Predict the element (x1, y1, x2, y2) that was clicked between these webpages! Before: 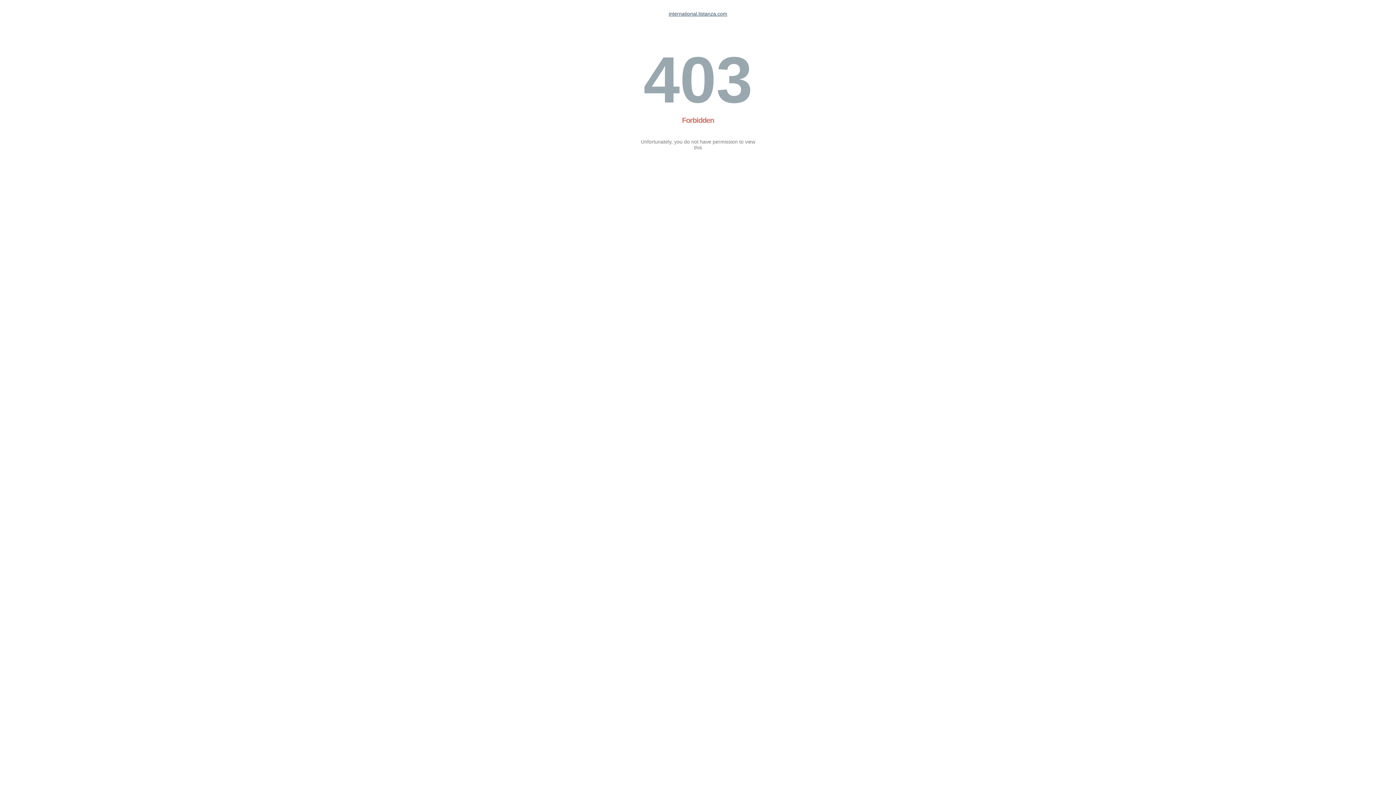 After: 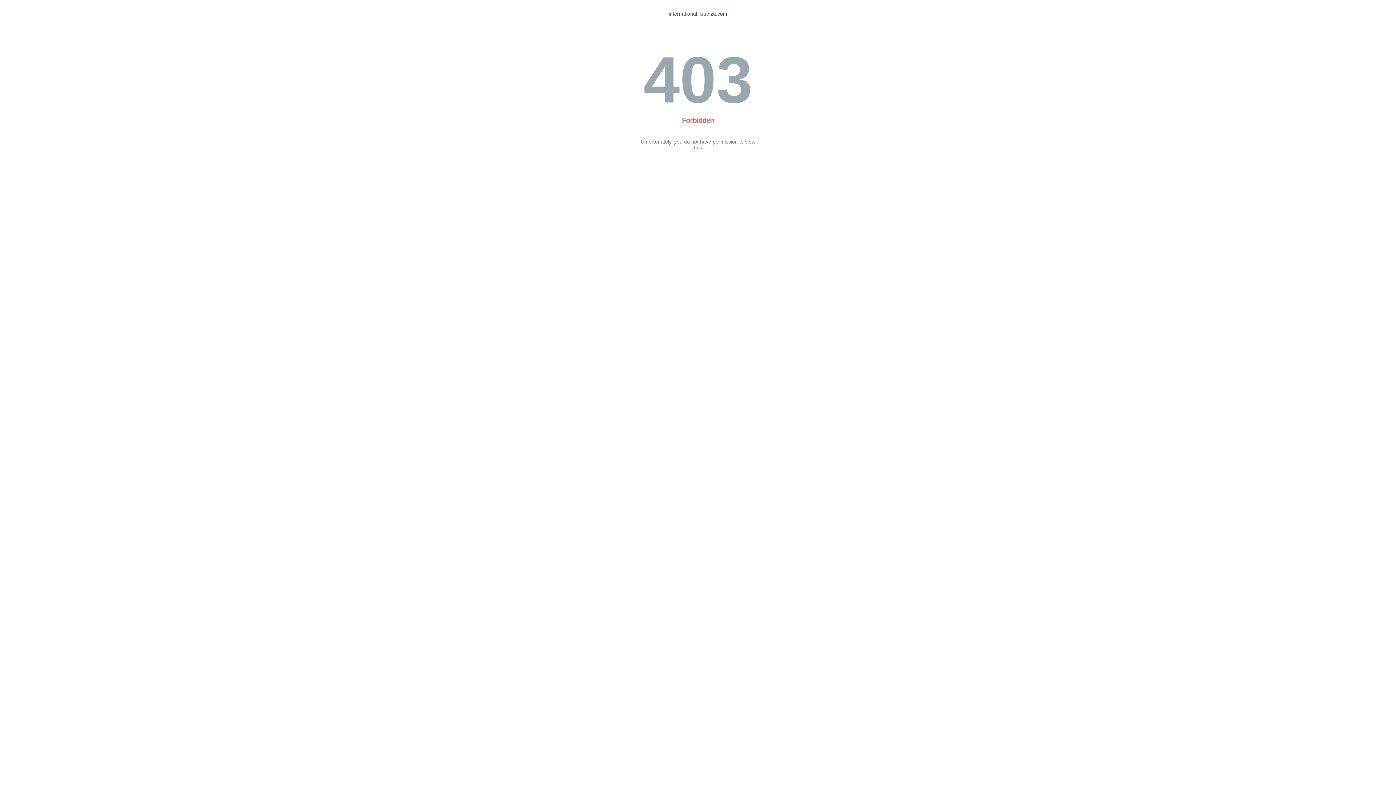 Action: bbox: (668, 10, 727, 16) label: international.listanza.com